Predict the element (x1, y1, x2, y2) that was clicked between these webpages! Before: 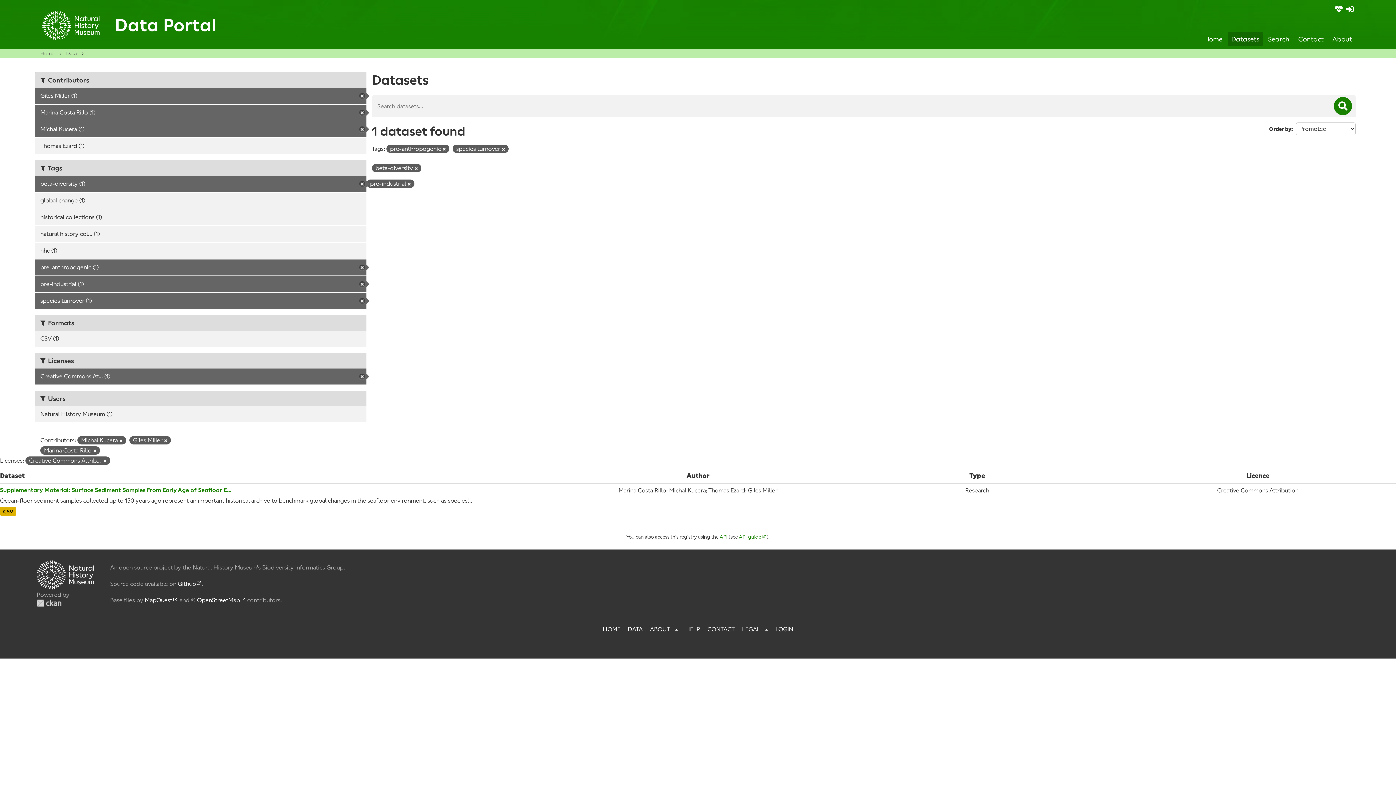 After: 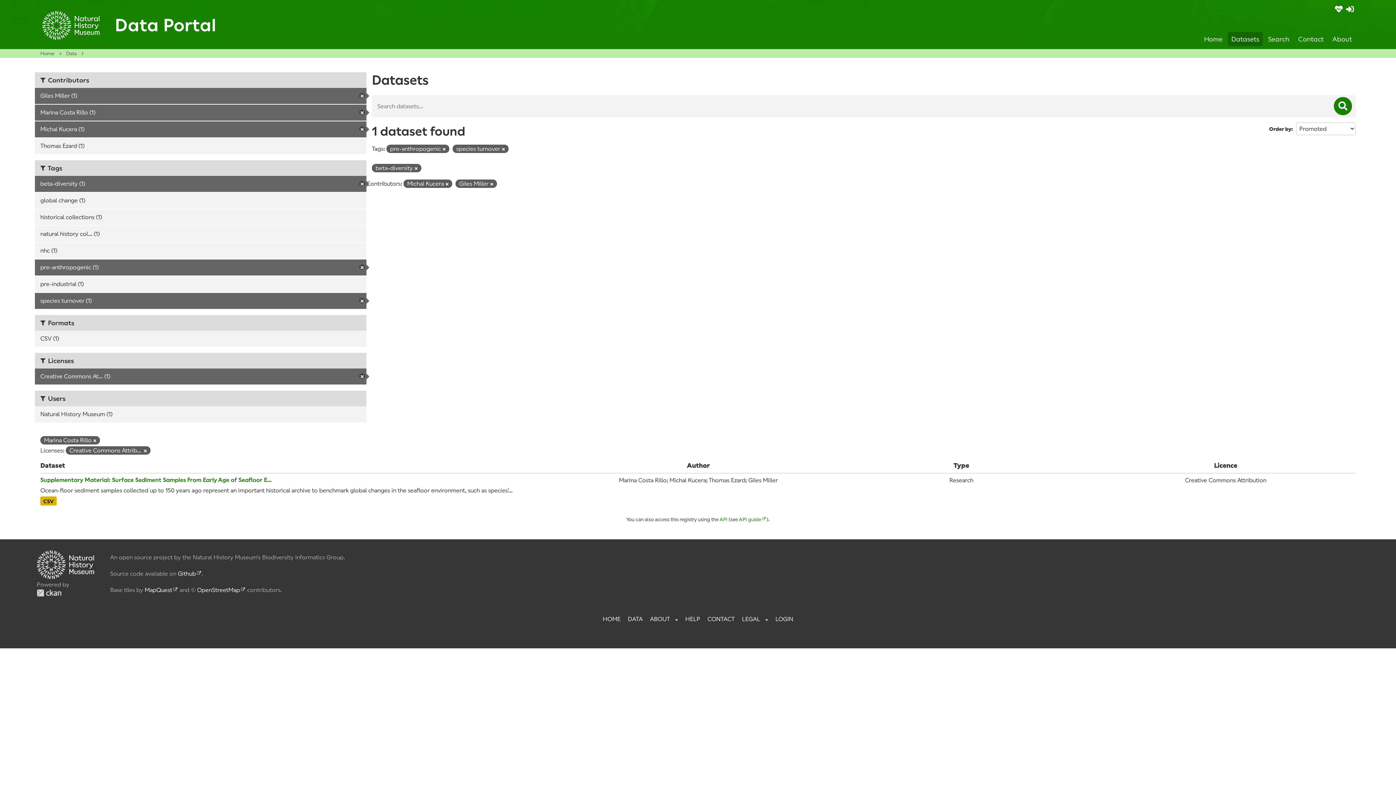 Action: label: pre-industrial (1) bbox: (34, 276, 366, 292)